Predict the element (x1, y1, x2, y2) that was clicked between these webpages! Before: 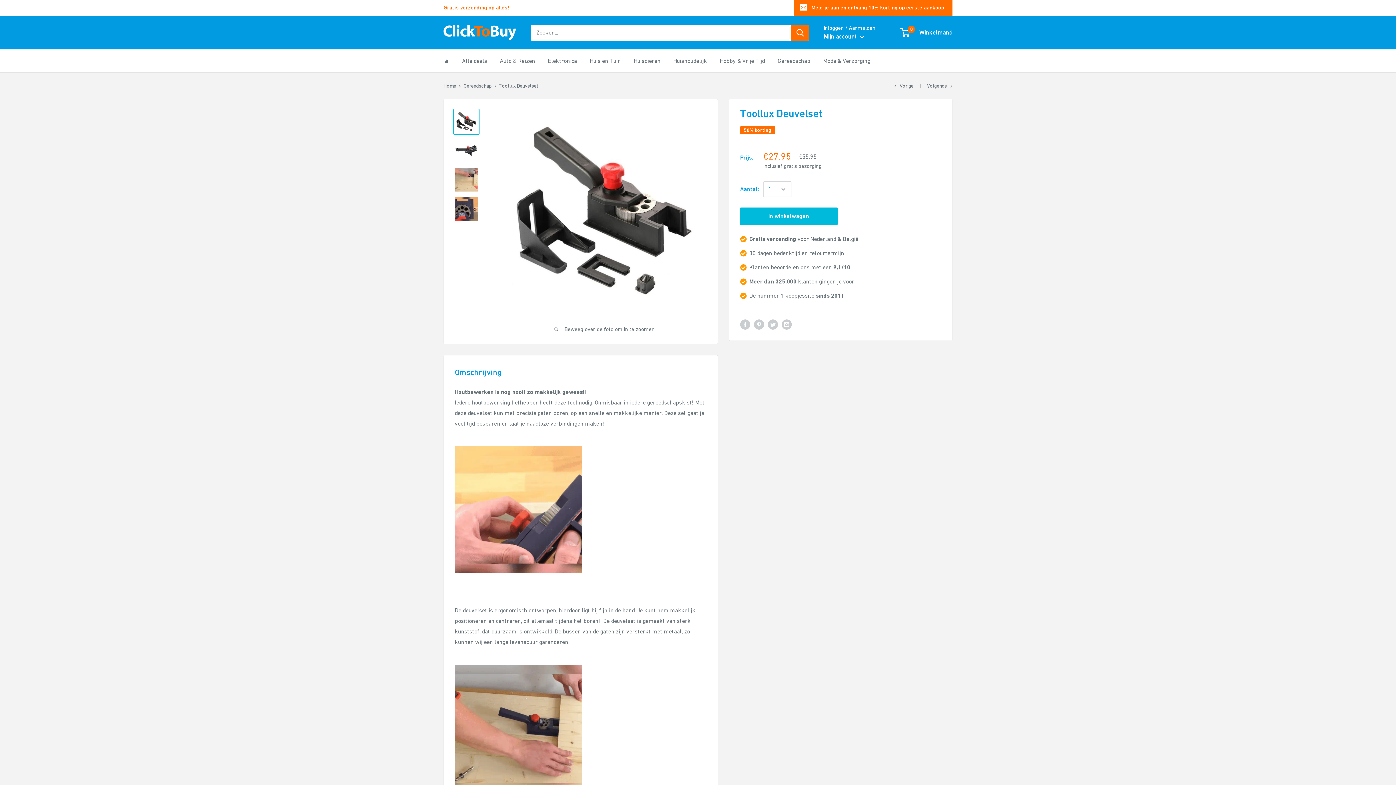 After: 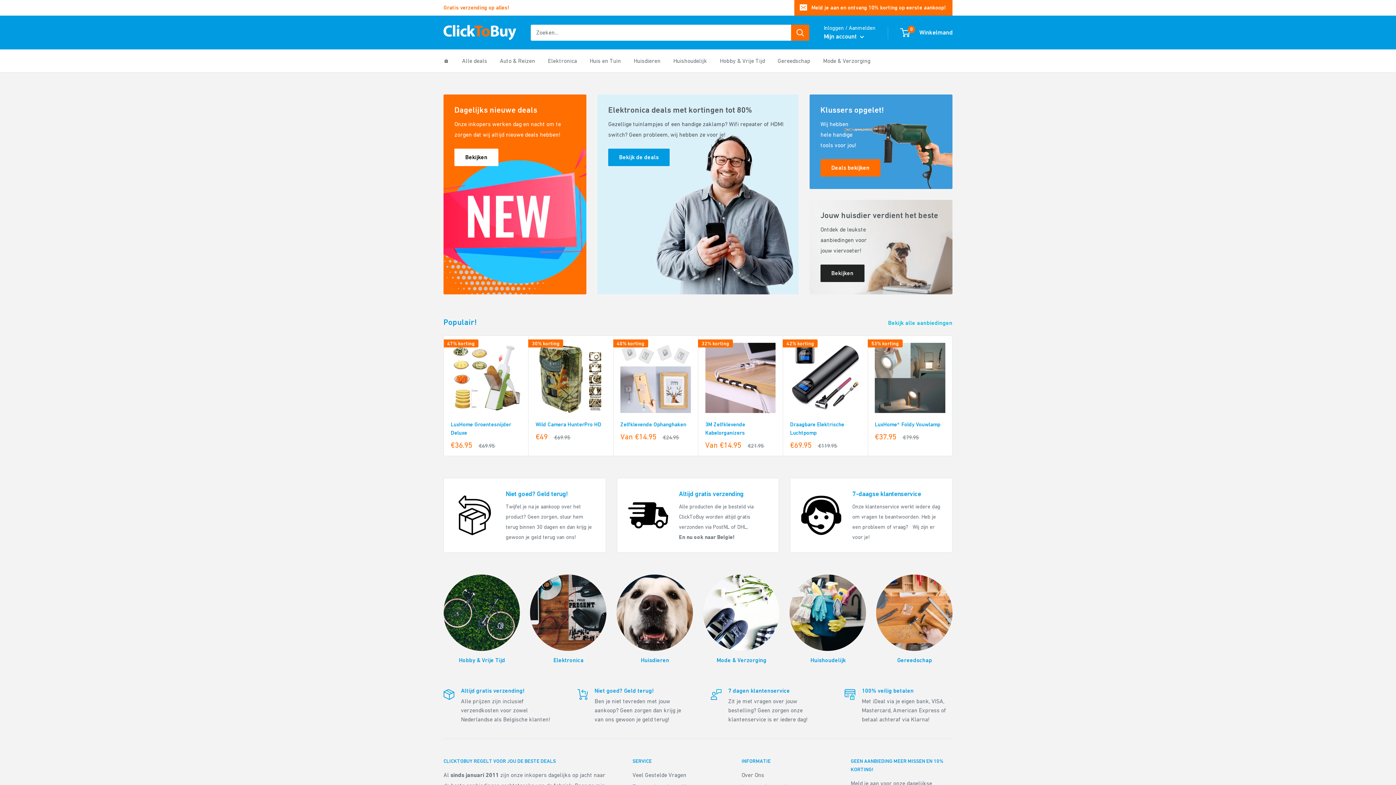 Action: bbox: (443, 82, 456, 88) label: Home